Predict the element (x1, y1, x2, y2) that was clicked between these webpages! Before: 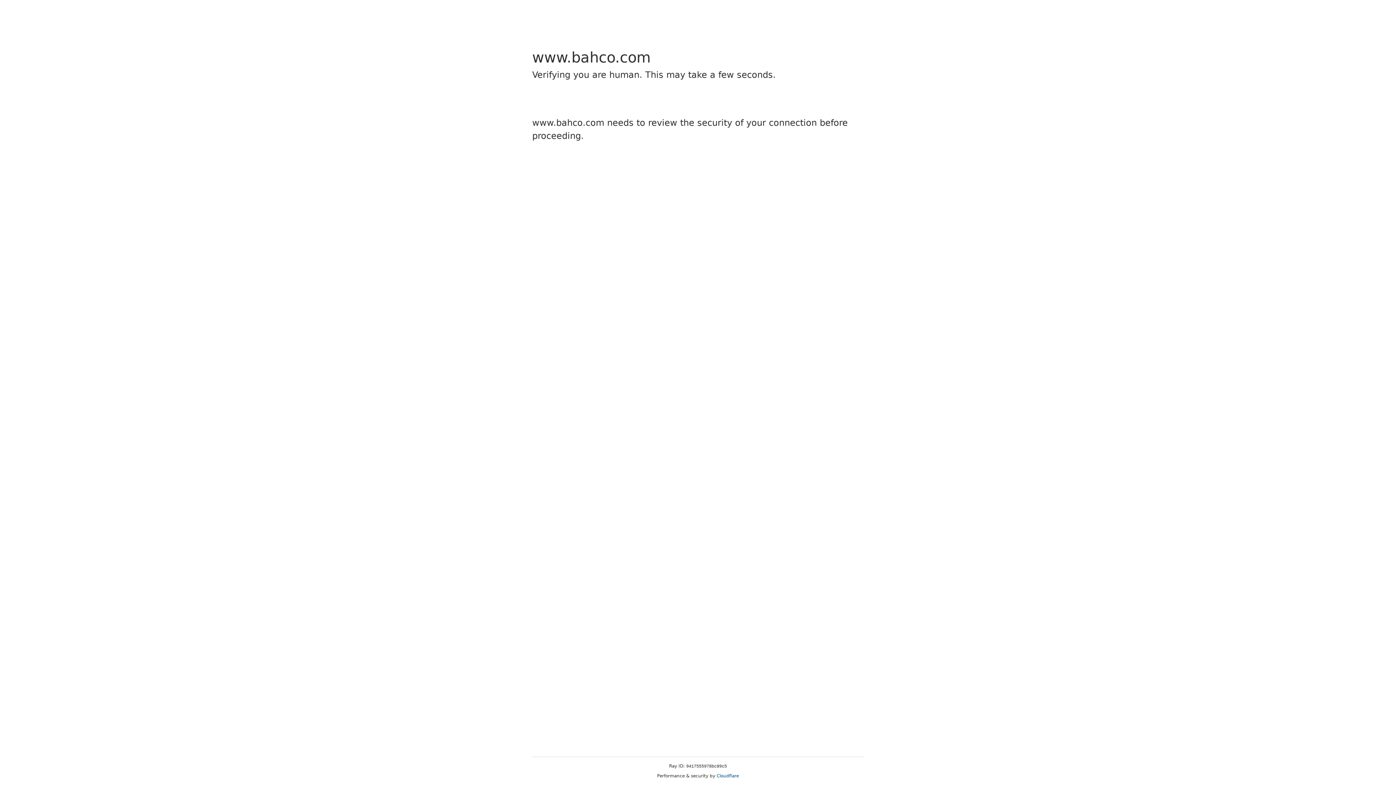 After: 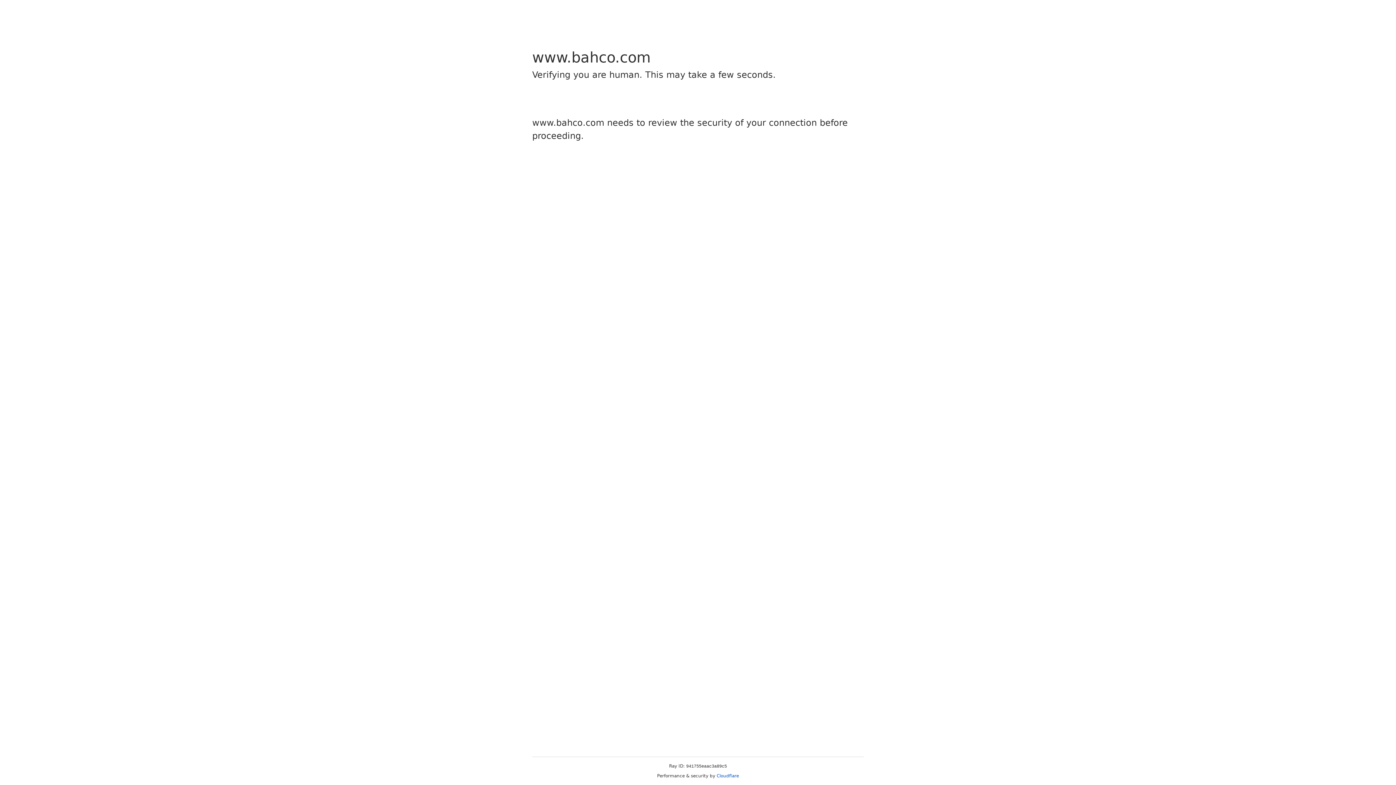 Action: label: Cloudflare bbox: (716, 773, 739, 778)